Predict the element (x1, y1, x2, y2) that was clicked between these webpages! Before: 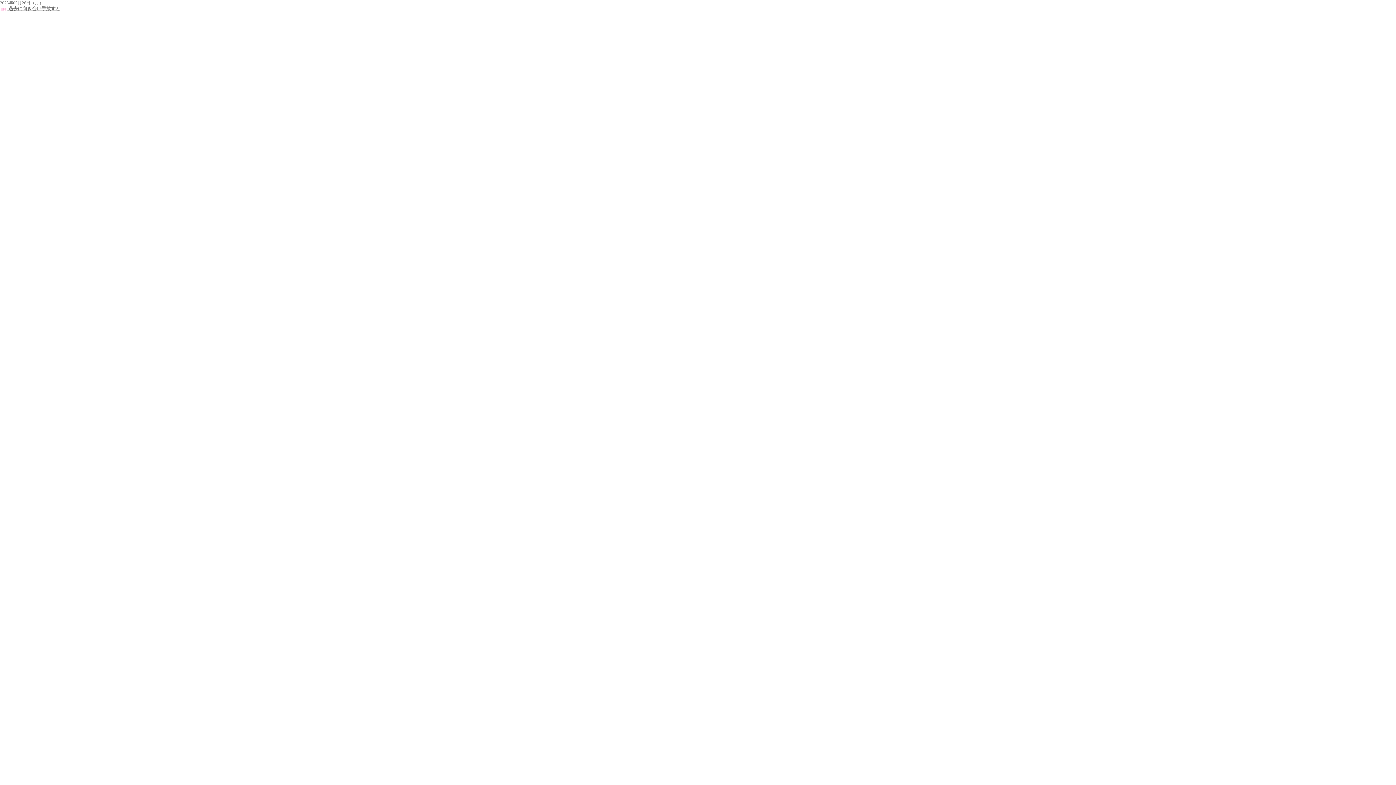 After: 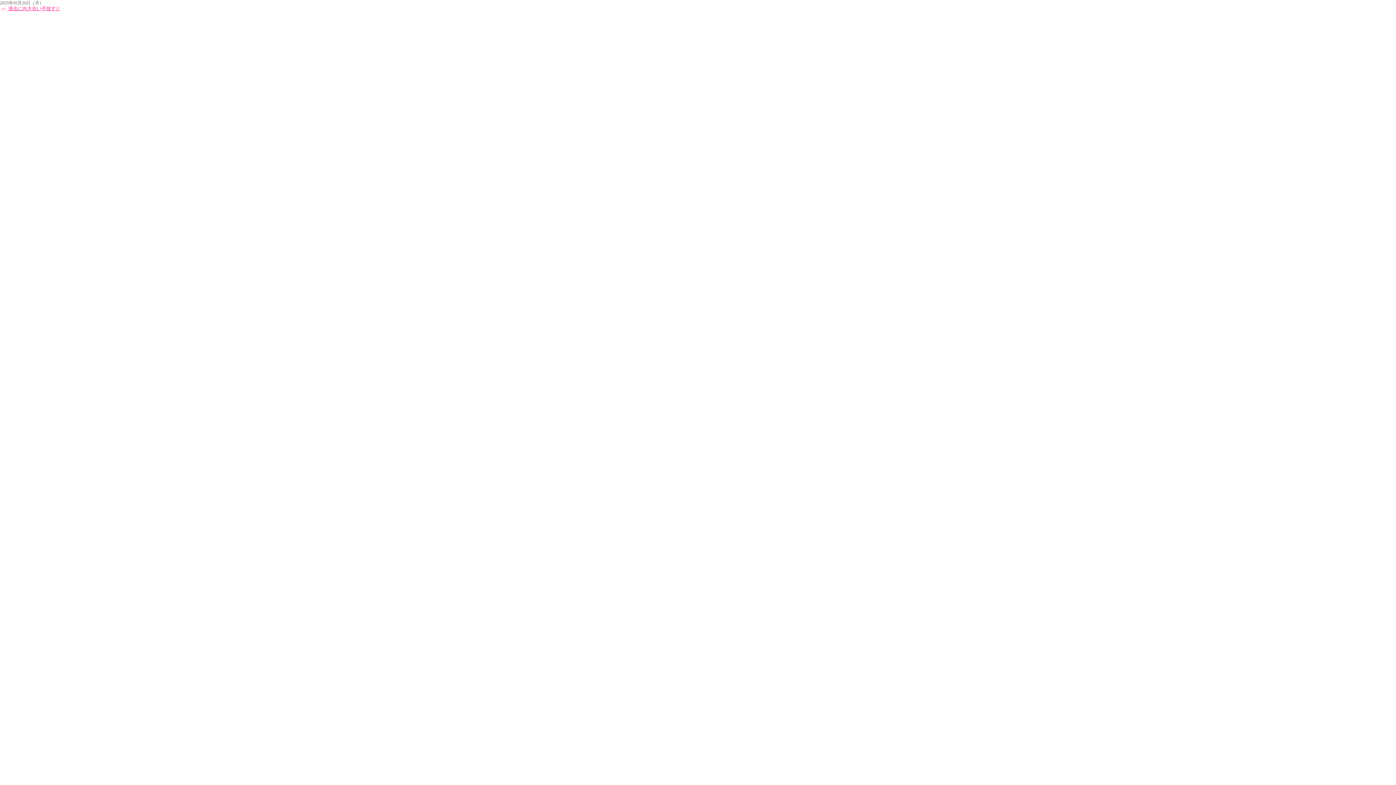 Action: bbox: (0, 5, 60, 11) label:  過去に向き合い手放すと